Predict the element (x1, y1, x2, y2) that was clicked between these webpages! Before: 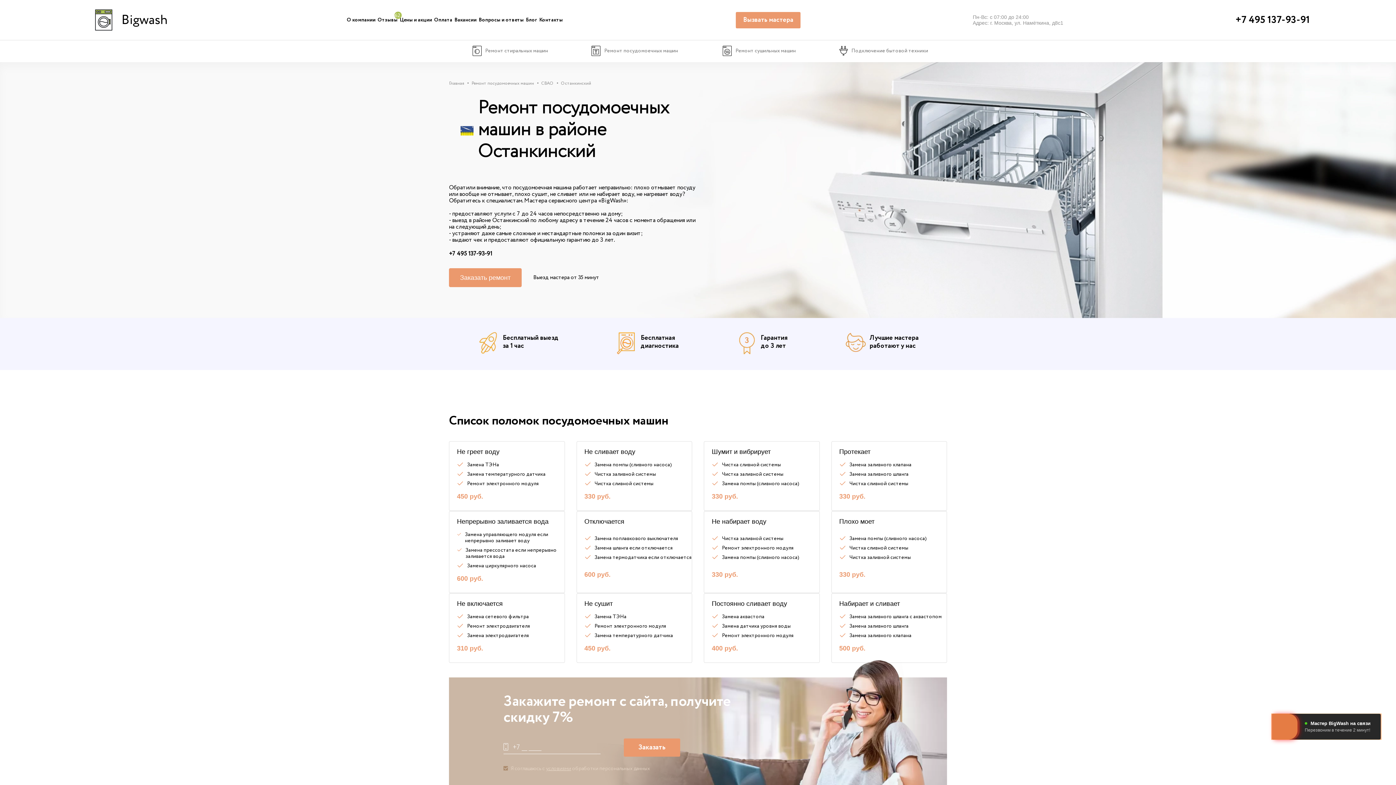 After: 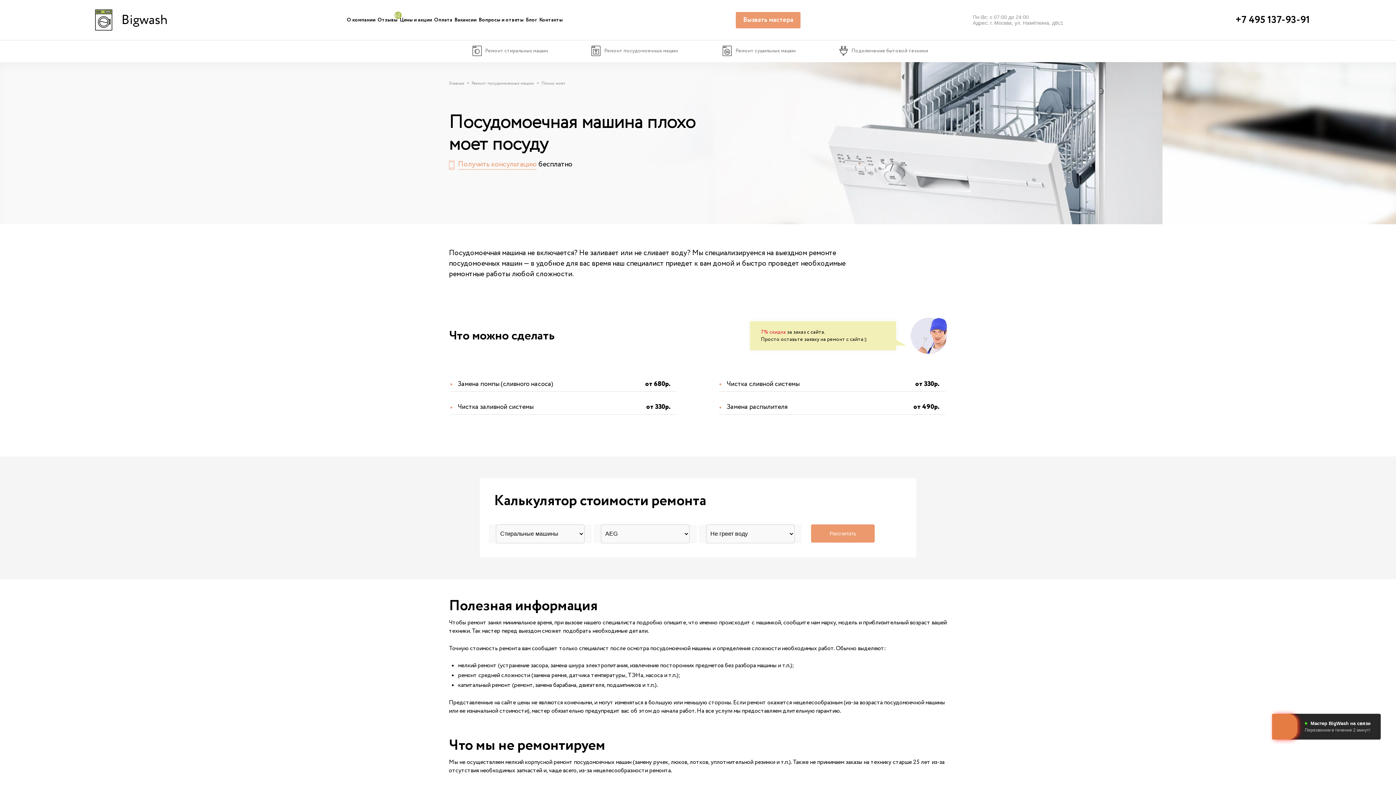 Action: bbox: (831, 511, 947, 593) label: Плохо моет
Замена помпы (сливного насоса)
Чистка сливной системы
Чистка заливной системы
330 руб.